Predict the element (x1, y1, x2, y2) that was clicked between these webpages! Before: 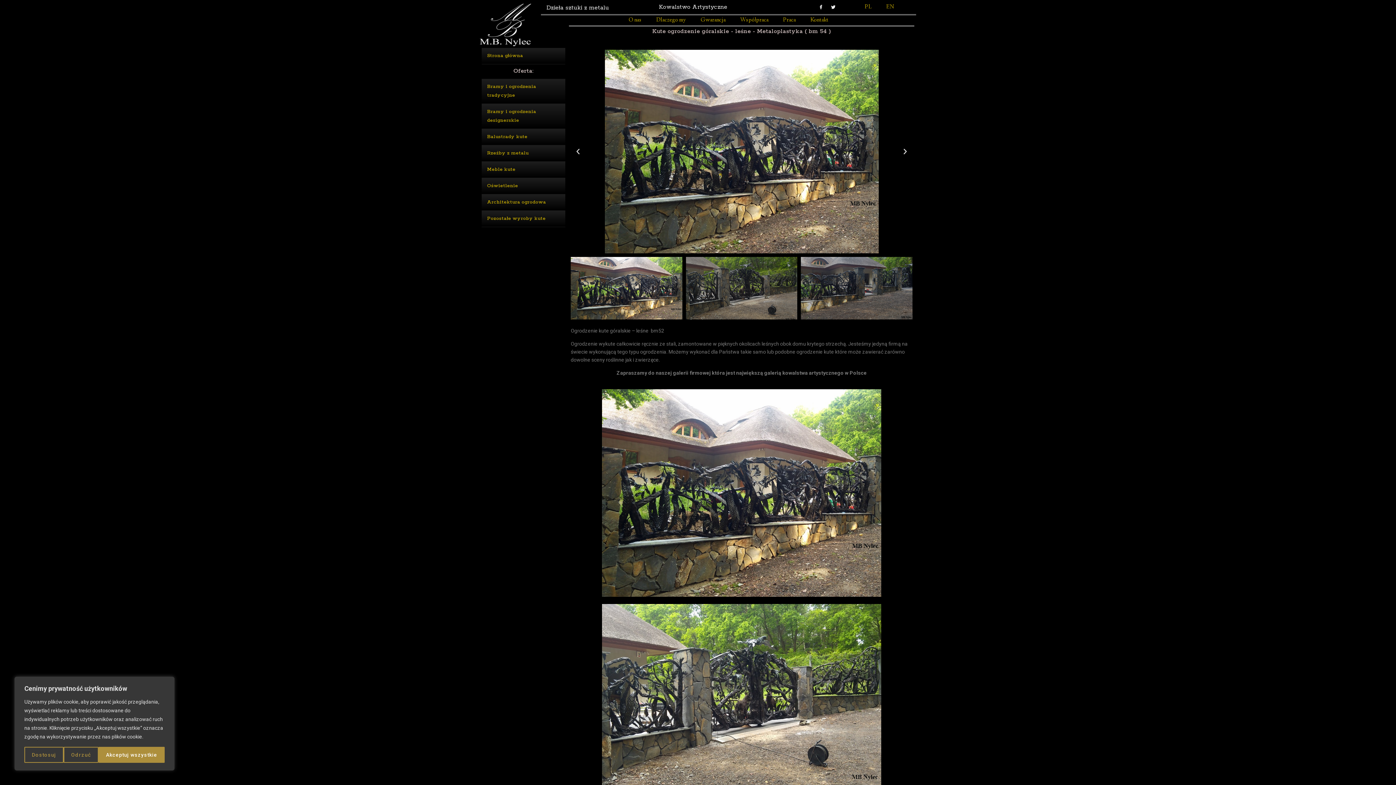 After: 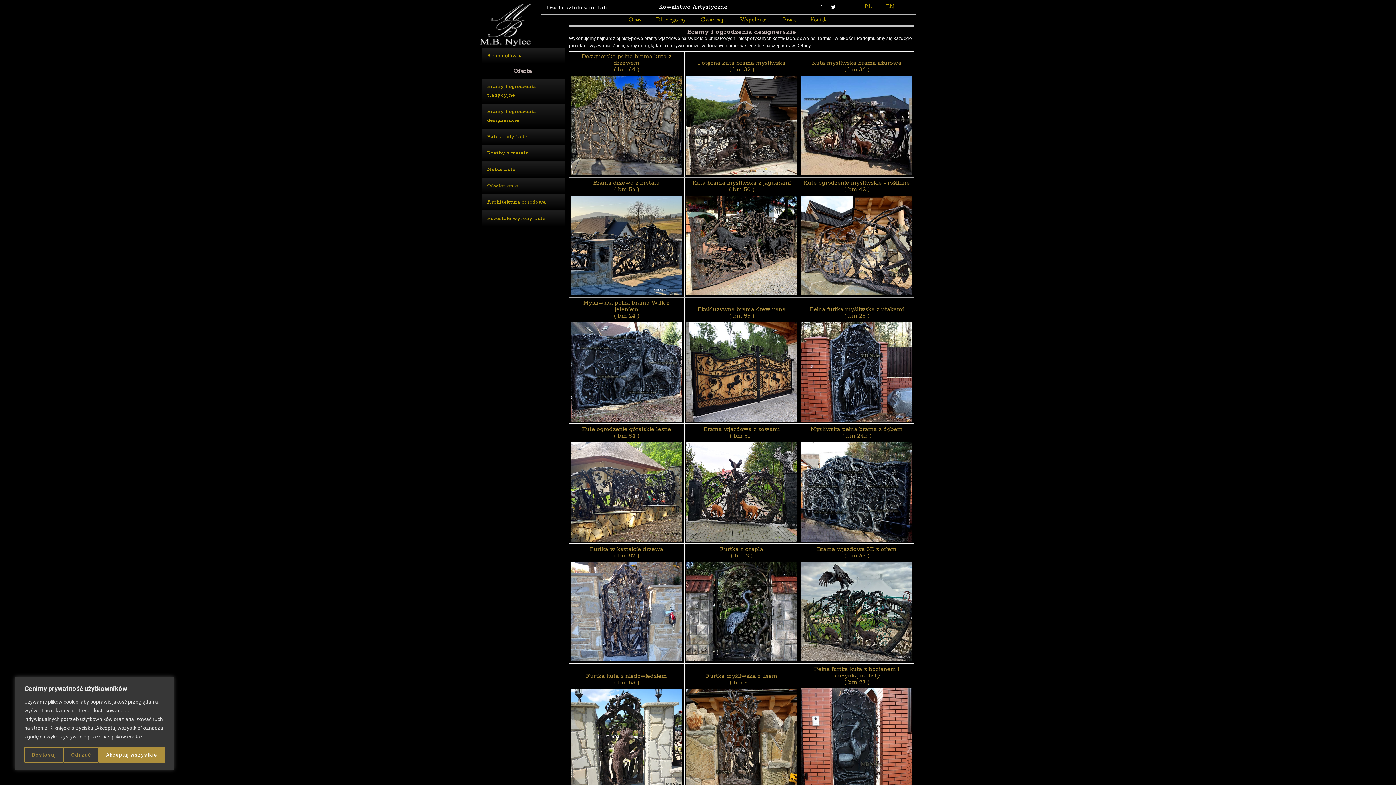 Action: label: Bramy i ogrodzenia designerskie bbox: (481, 103, 565, 128)